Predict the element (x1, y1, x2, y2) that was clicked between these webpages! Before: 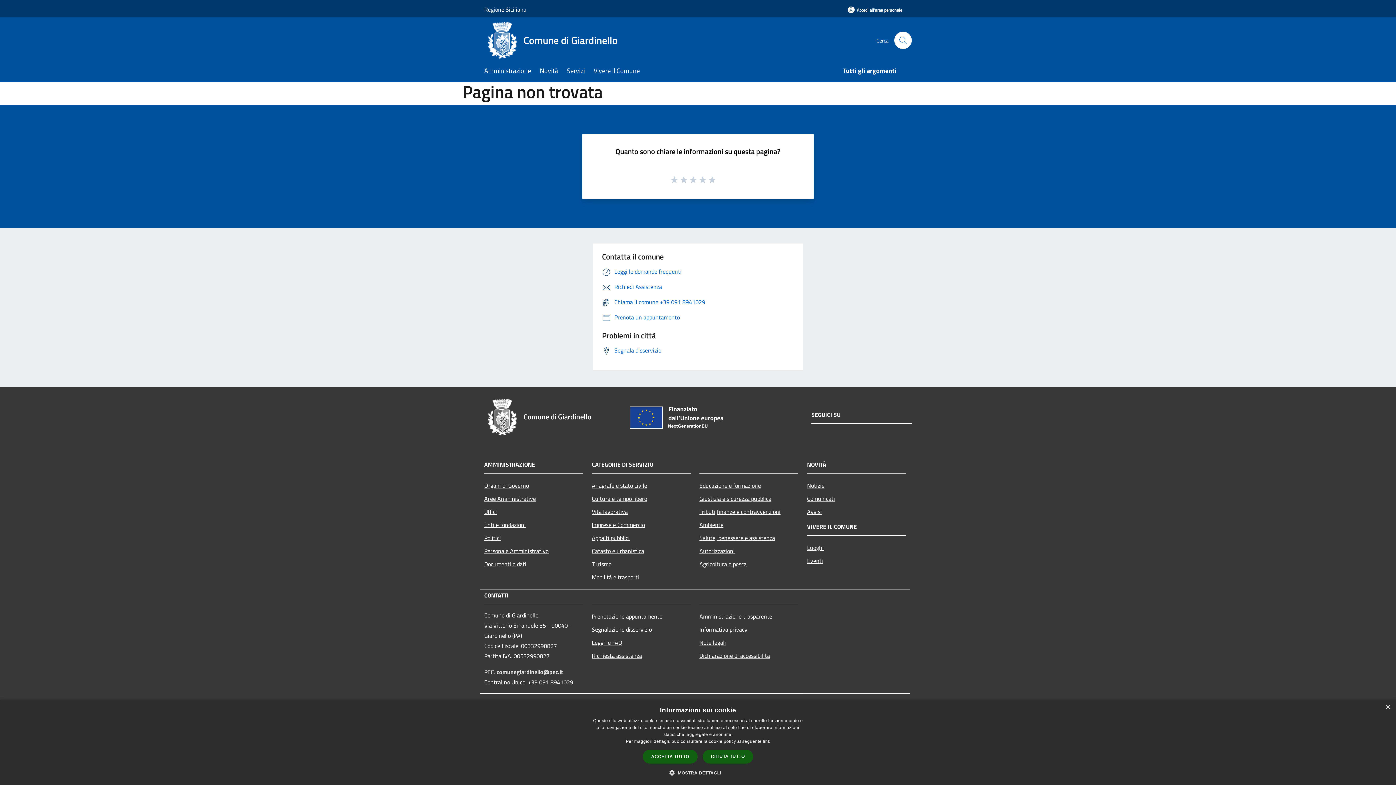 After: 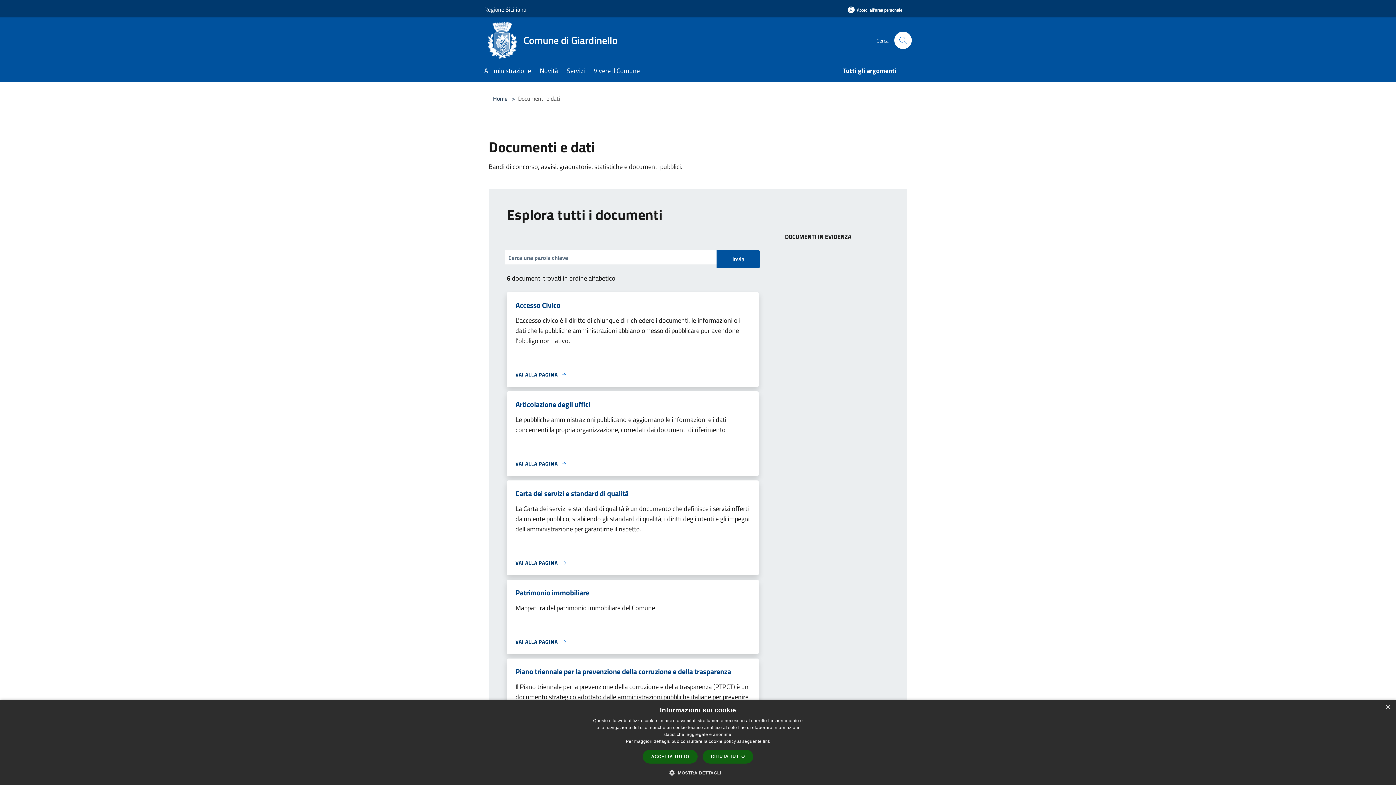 Action: bbox: (484, 557, 583, 570) label: Documenti e dati